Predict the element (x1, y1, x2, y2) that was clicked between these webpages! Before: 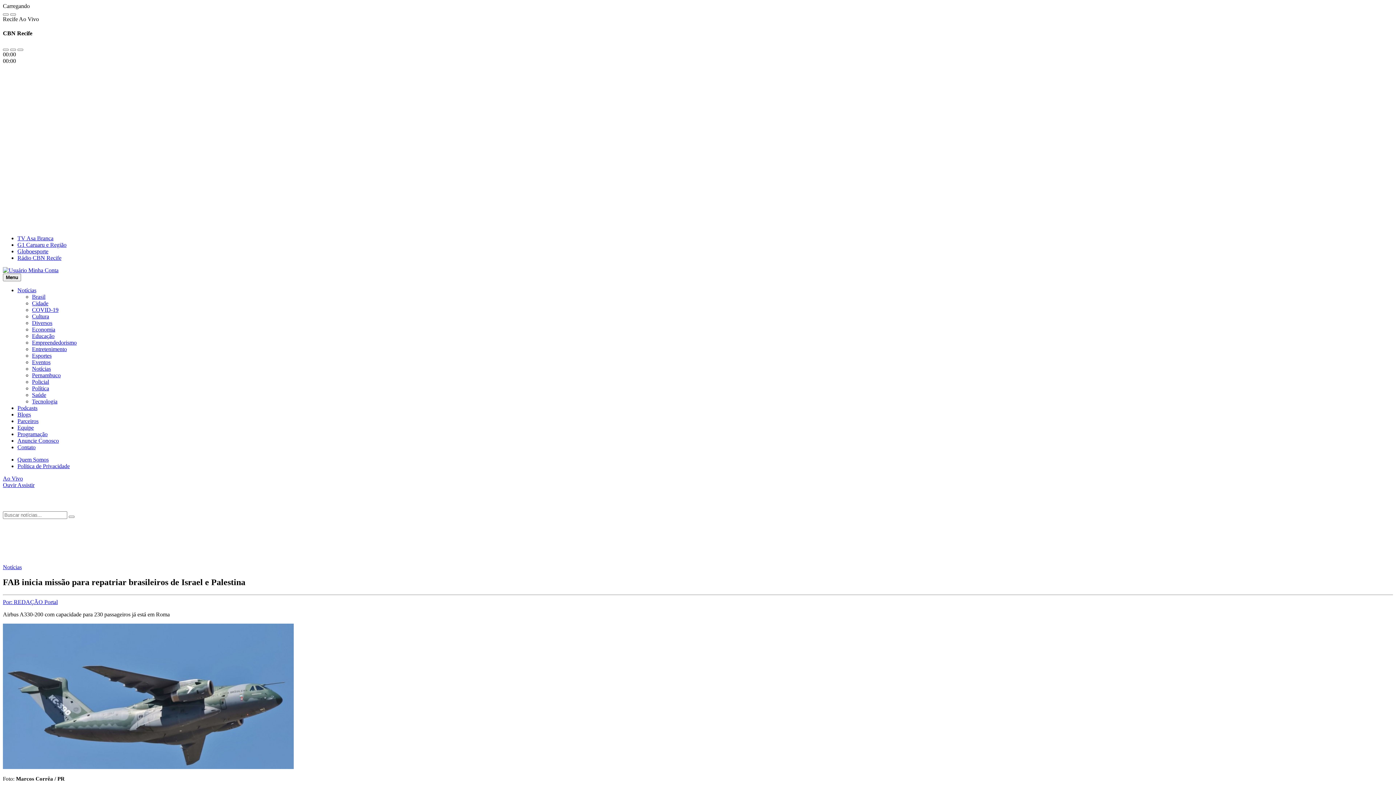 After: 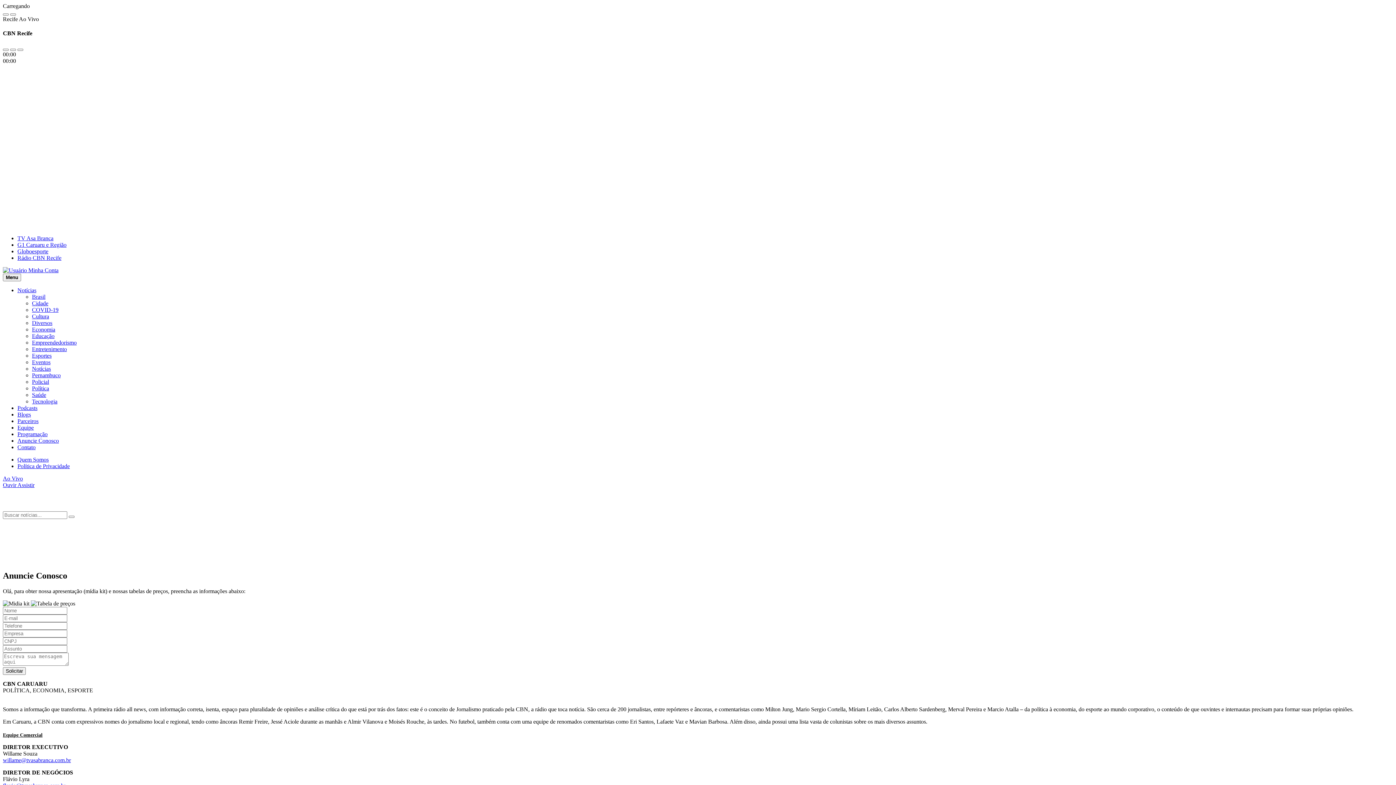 Action: label: Anuncie Conosco bbox: (17, 437, 58, 443)